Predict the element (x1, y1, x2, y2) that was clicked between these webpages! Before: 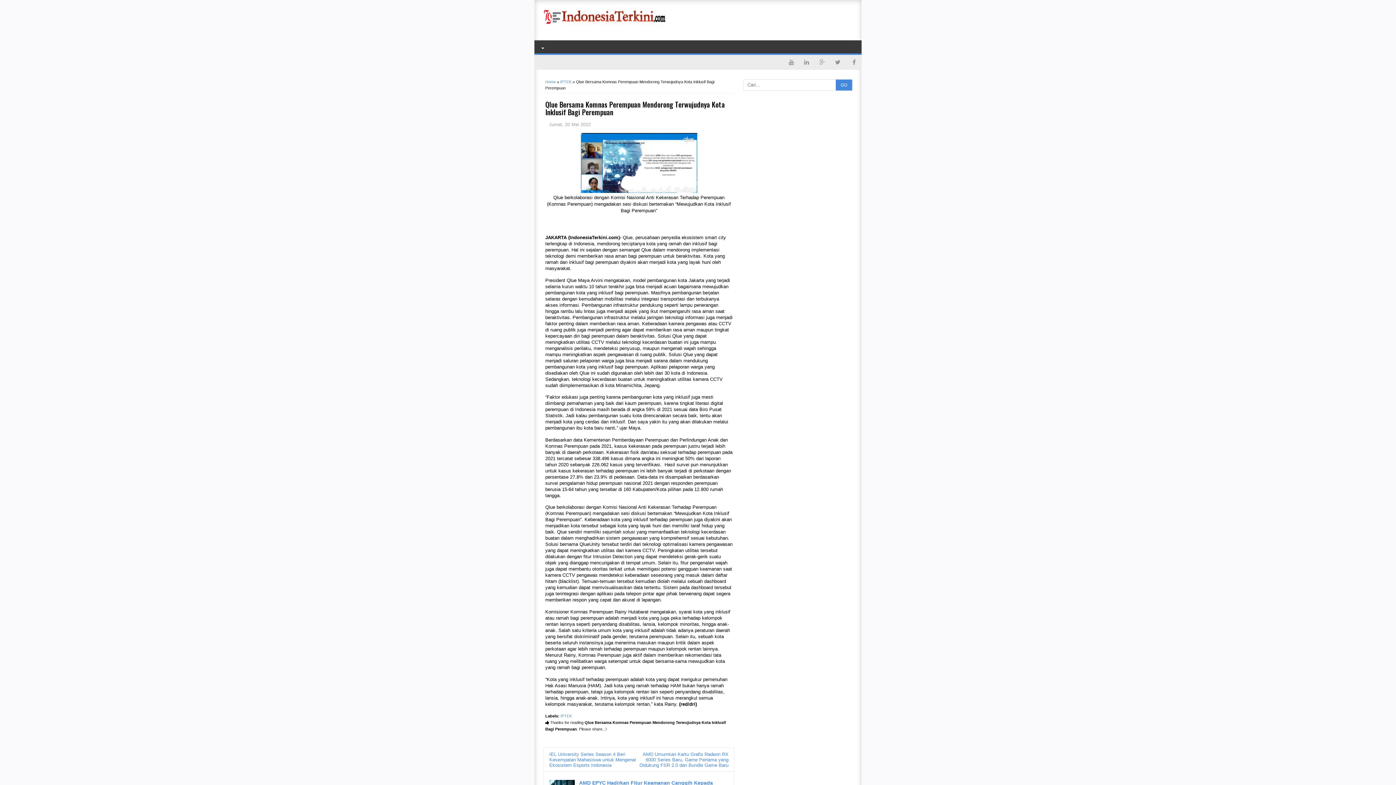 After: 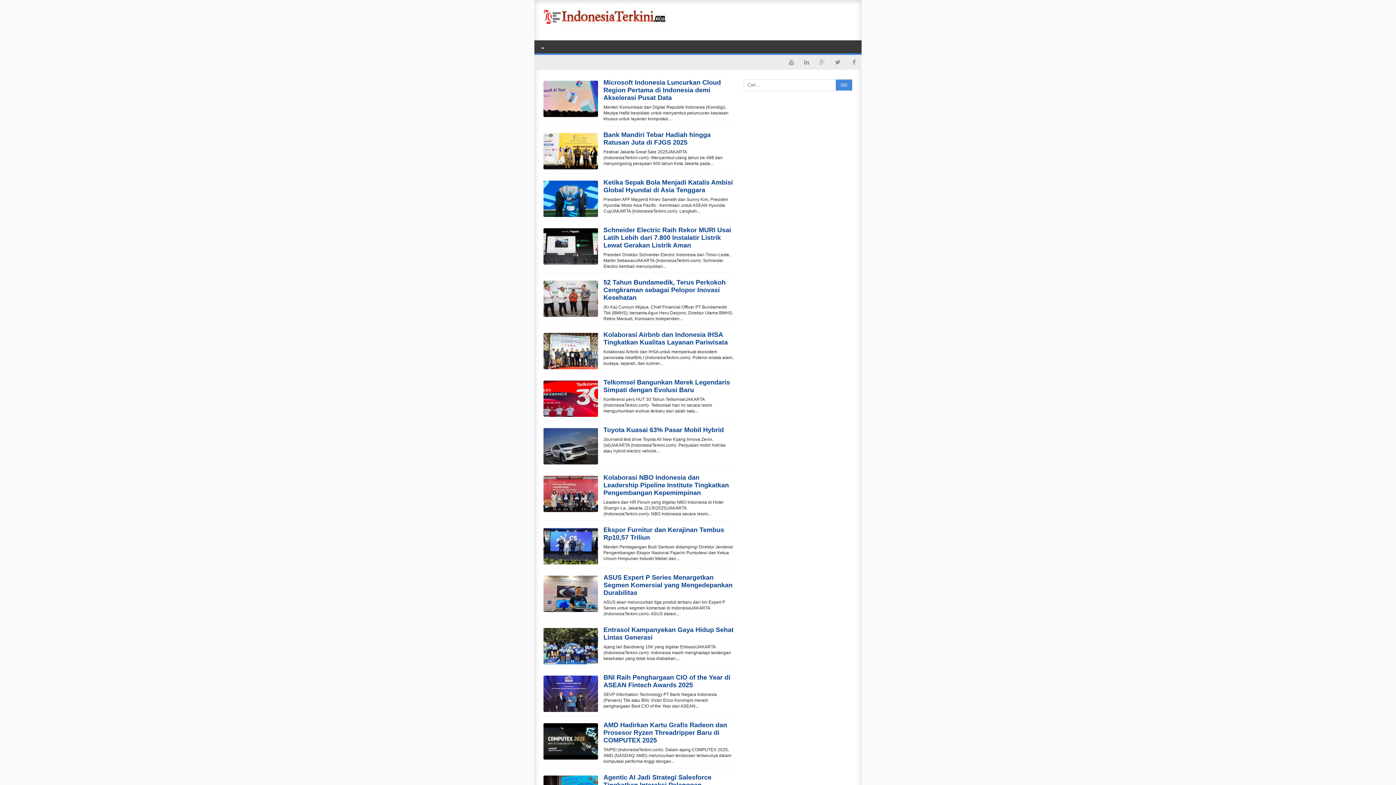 Action: label: Home bbox: (545, 79, 556, 84)